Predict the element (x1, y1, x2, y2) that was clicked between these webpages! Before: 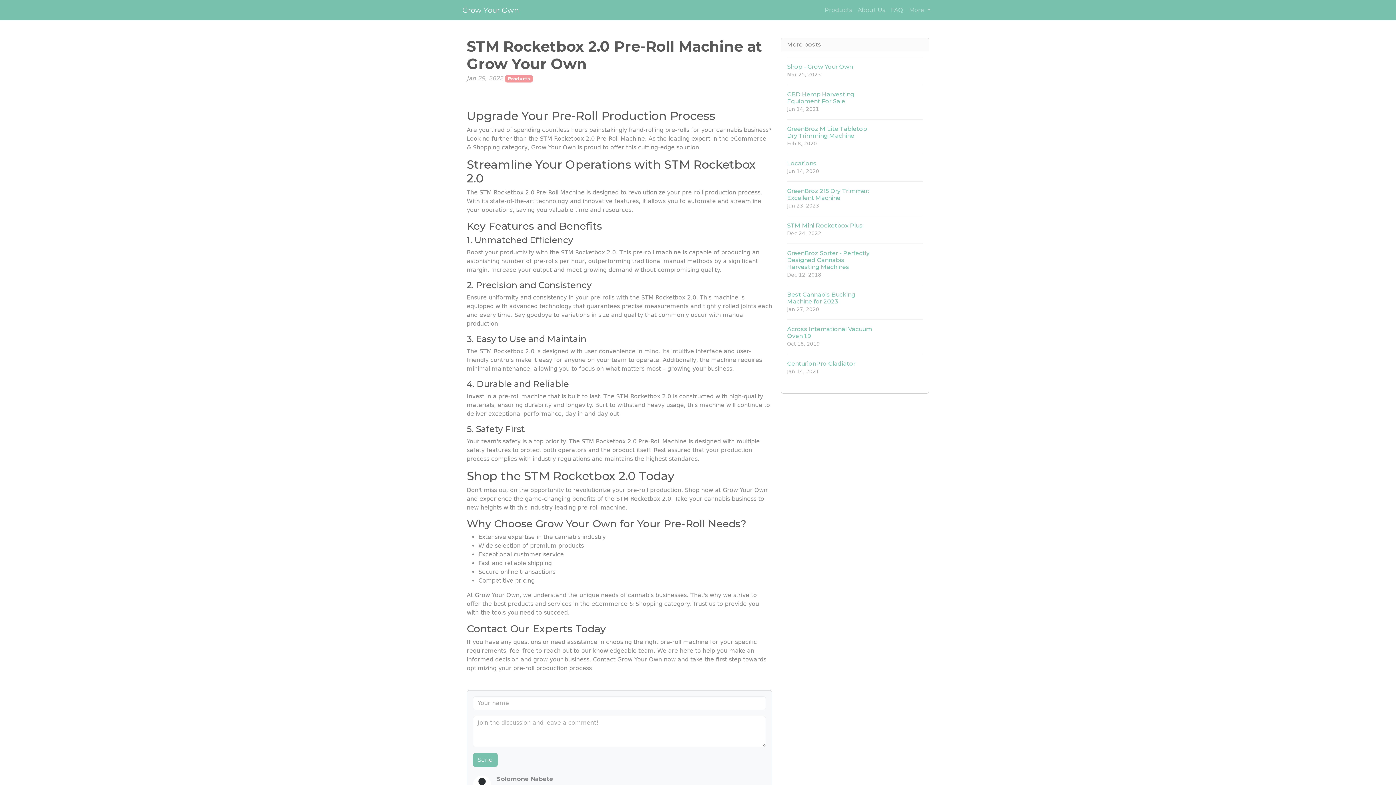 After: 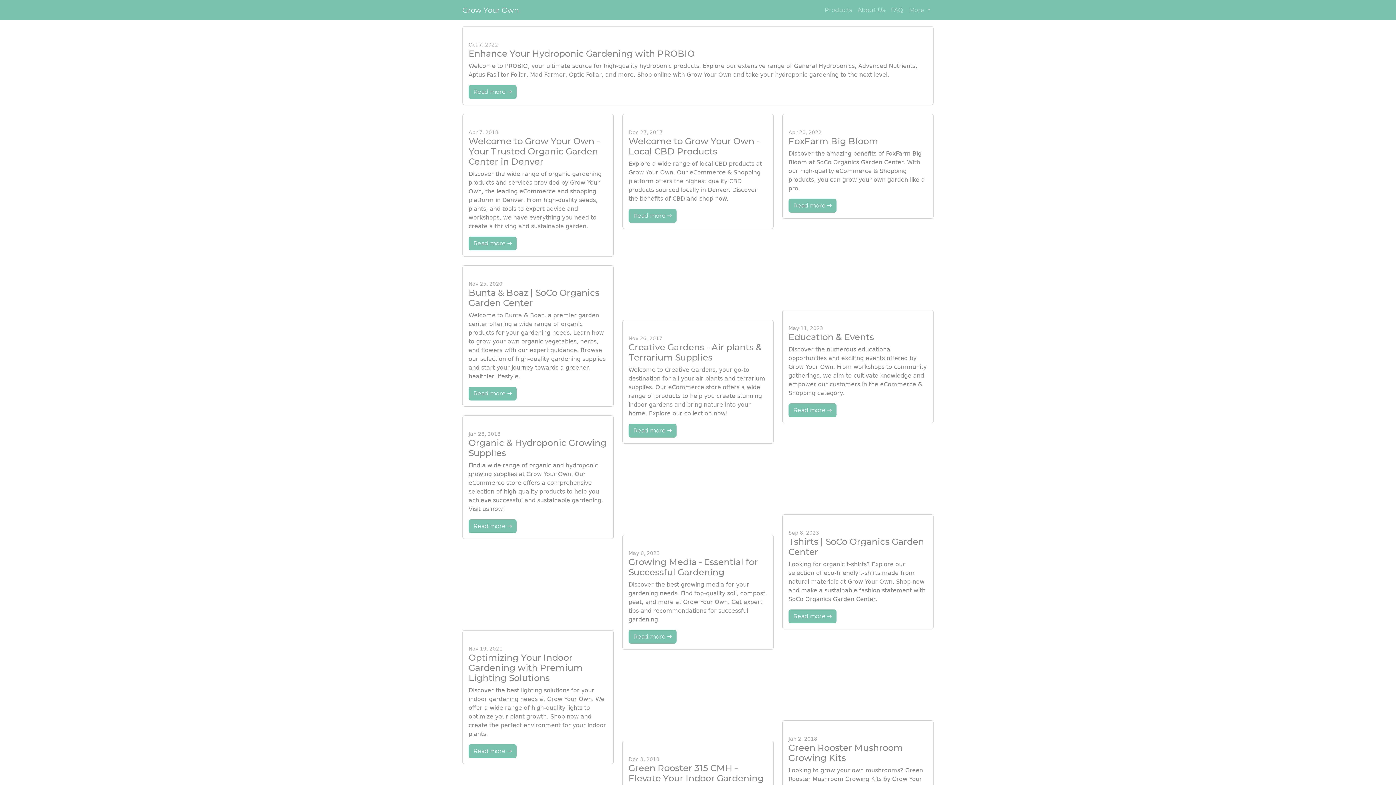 Action: bbox: (505, 75, 532, 82) label: Products